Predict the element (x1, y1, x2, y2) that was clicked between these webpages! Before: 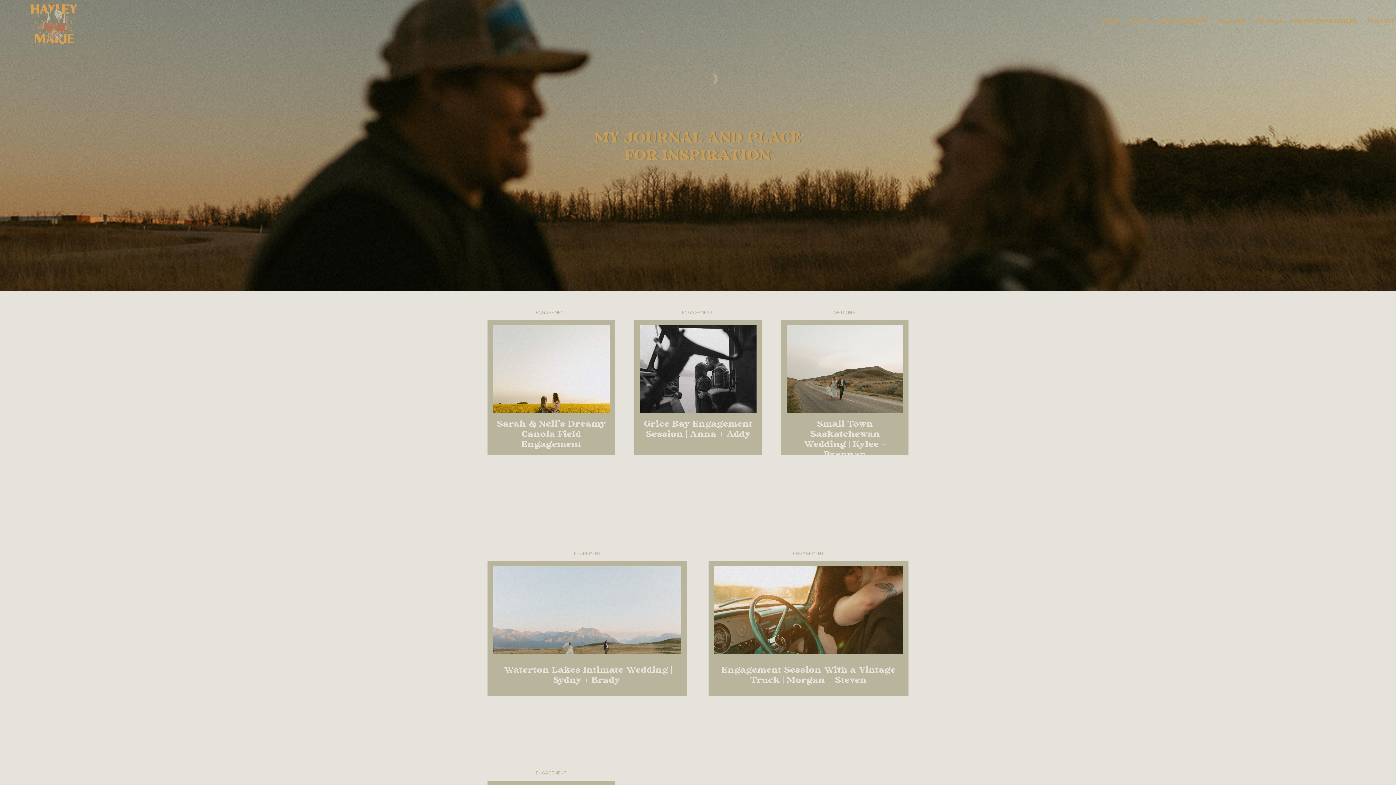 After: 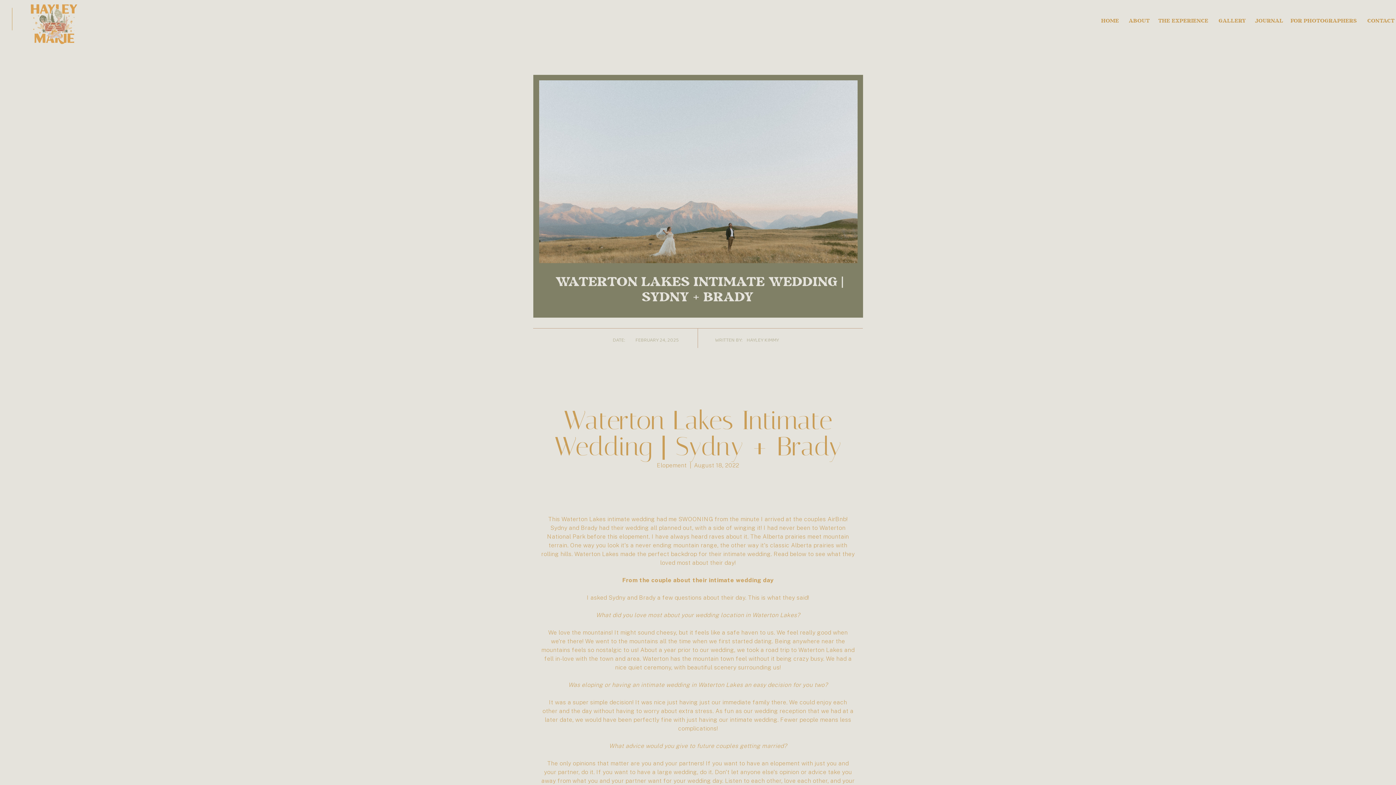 Action: label: Waterton Lakes Intimate Wedding | Sydny + Brady  bbox: (503, 665, 672, 686)